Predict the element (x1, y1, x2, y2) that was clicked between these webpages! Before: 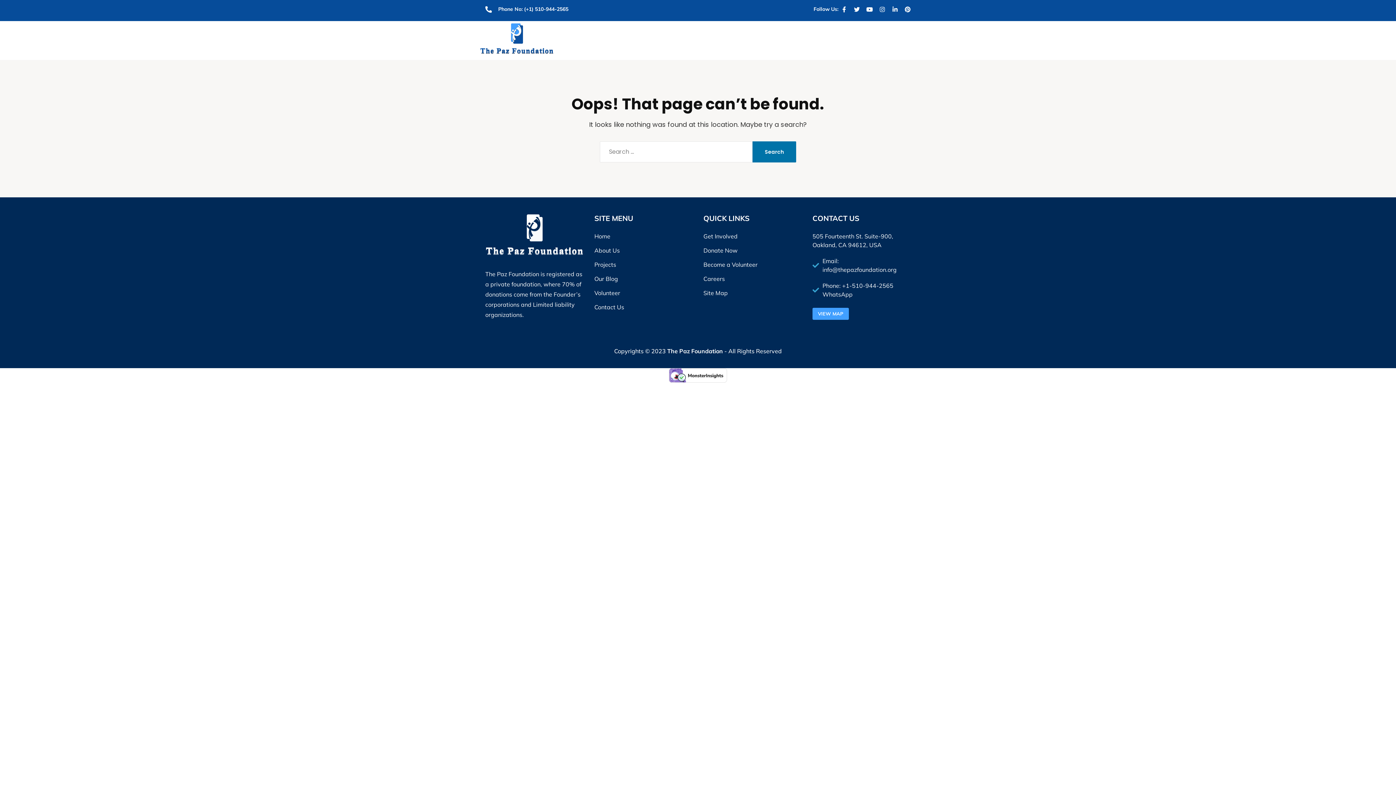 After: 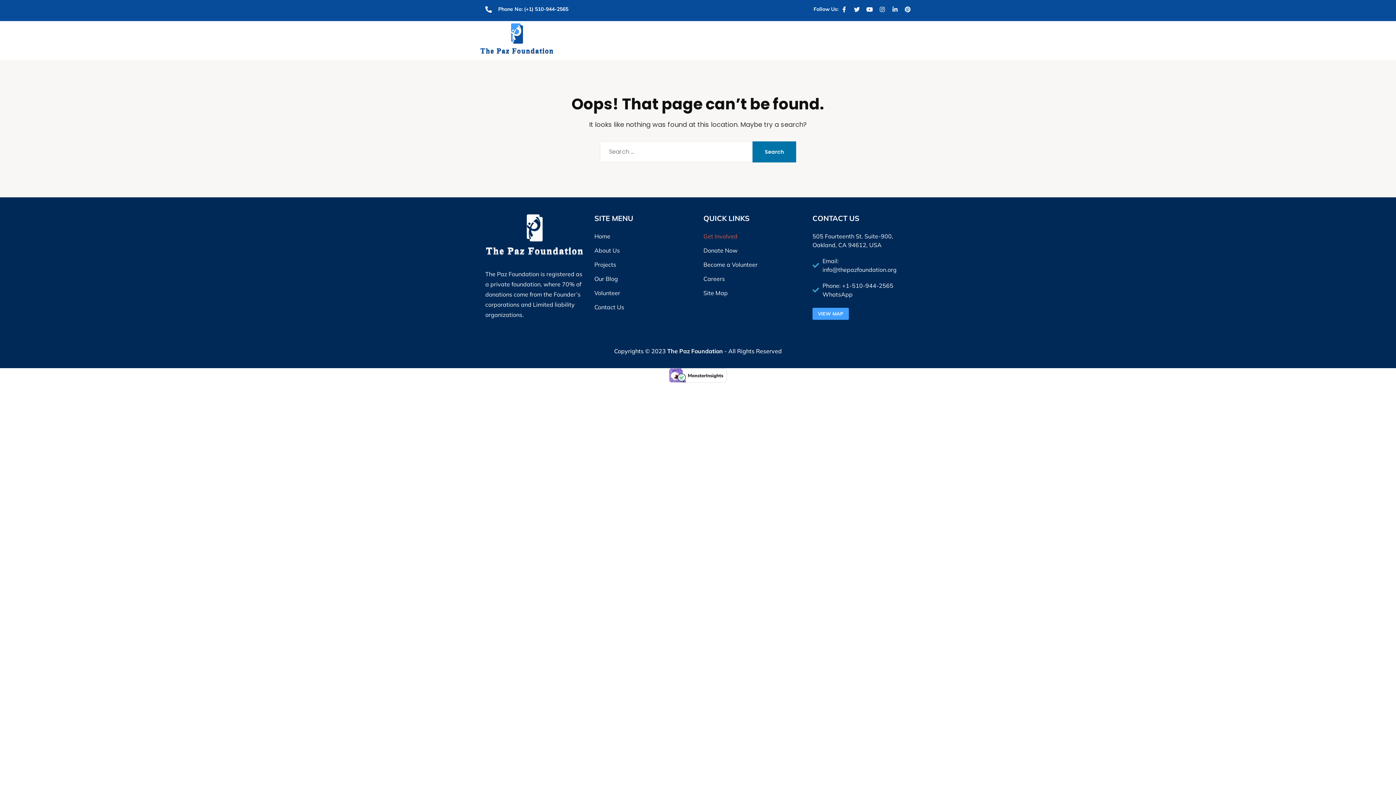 Action: label: Get Involved bbox: (703, 232, 801, 240)